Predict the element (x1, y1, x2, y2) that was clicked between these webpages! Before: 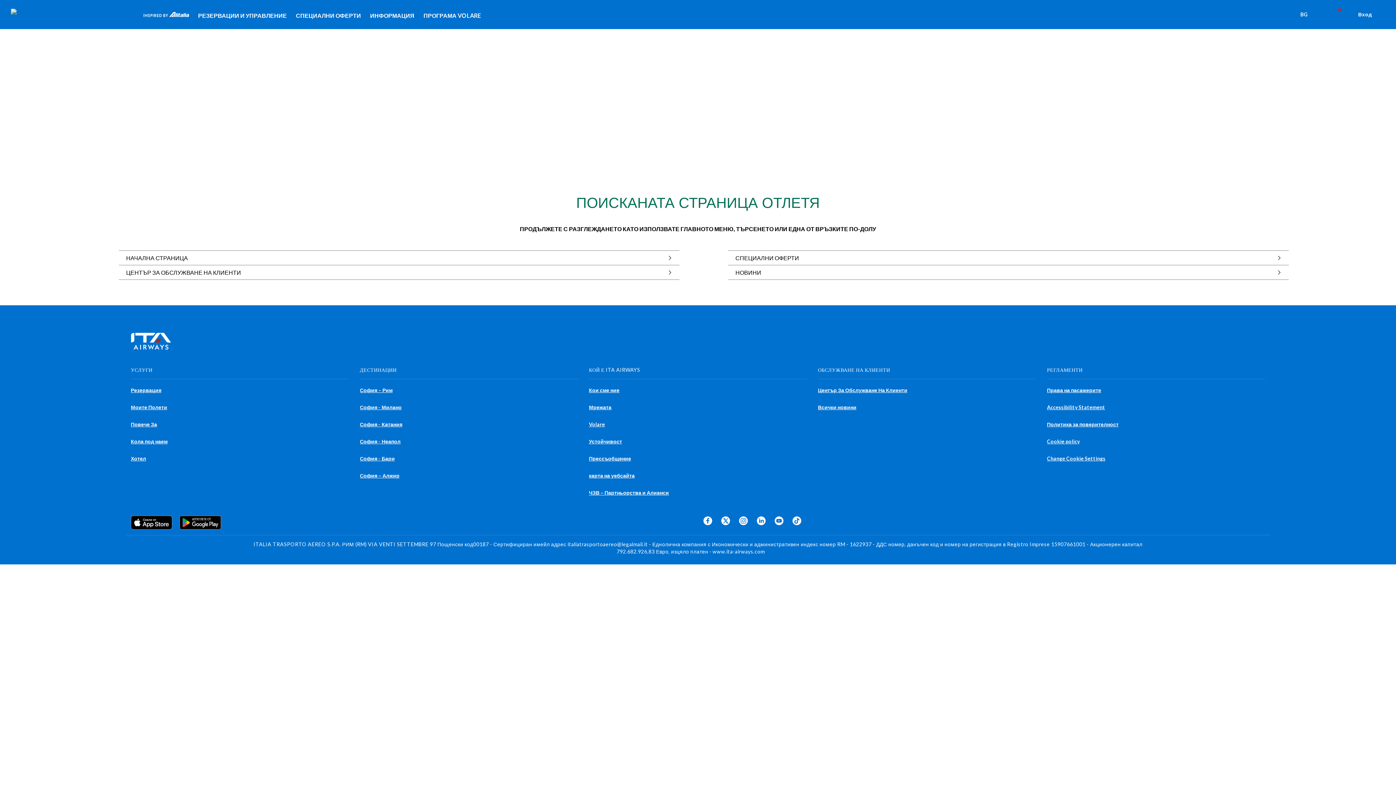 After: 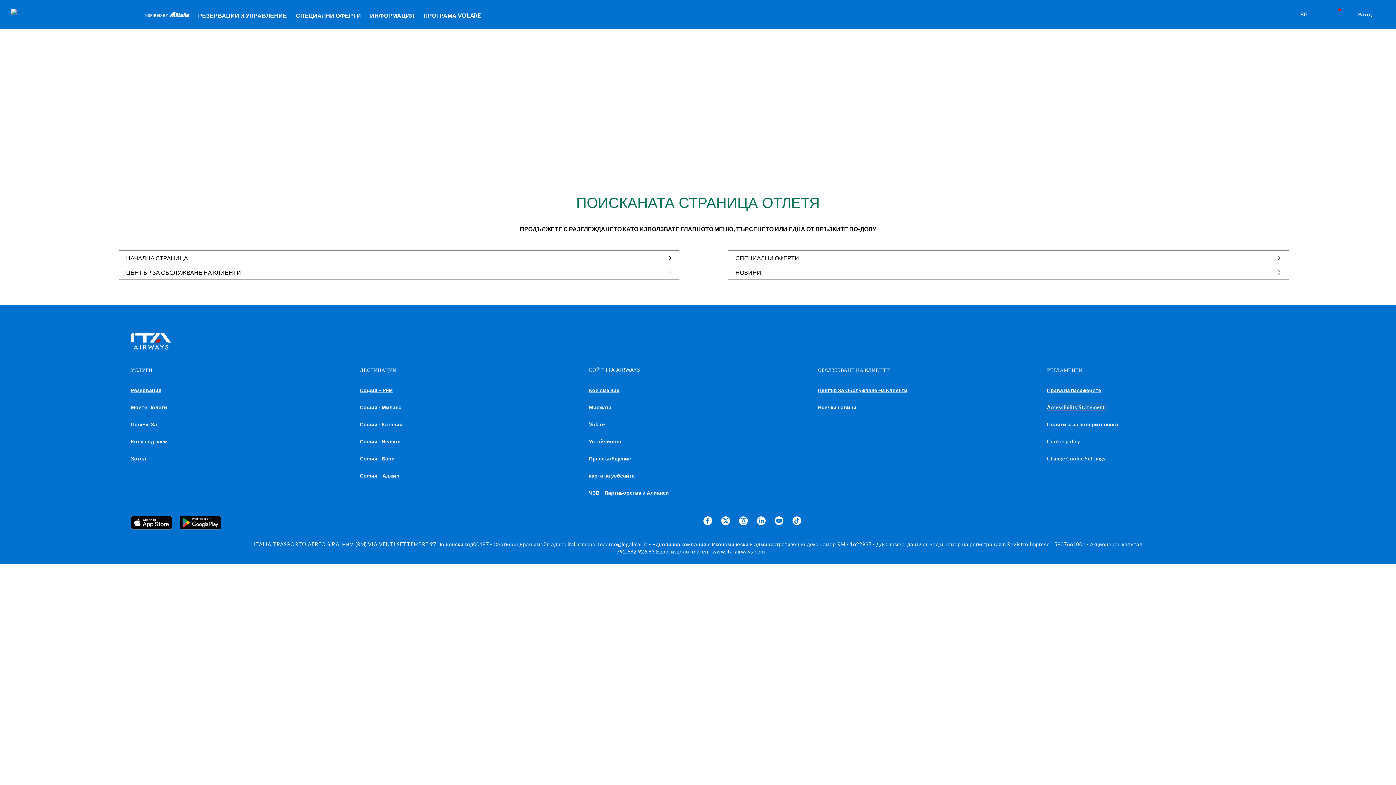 Action: bbox: (1047, 404, 1105, 410) label: Accessibility Statement